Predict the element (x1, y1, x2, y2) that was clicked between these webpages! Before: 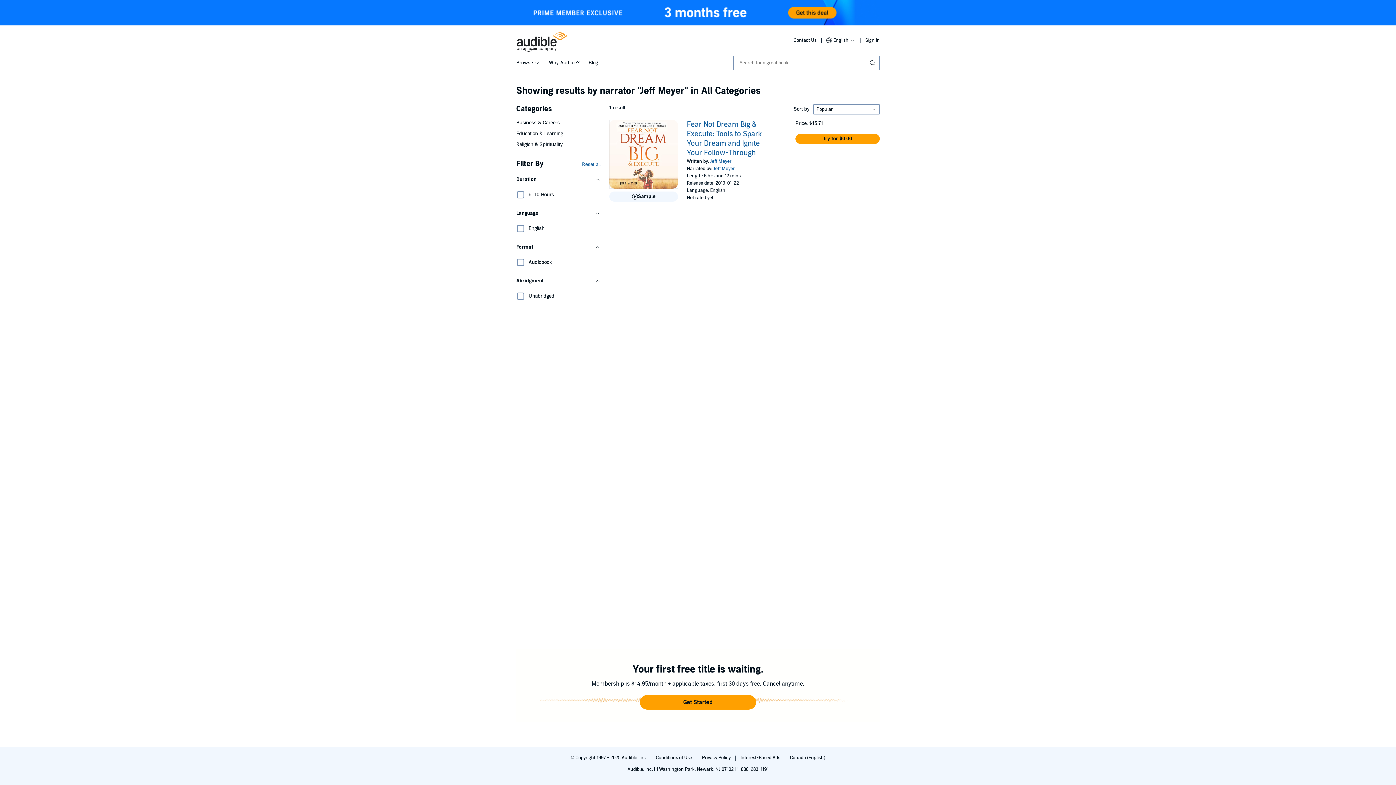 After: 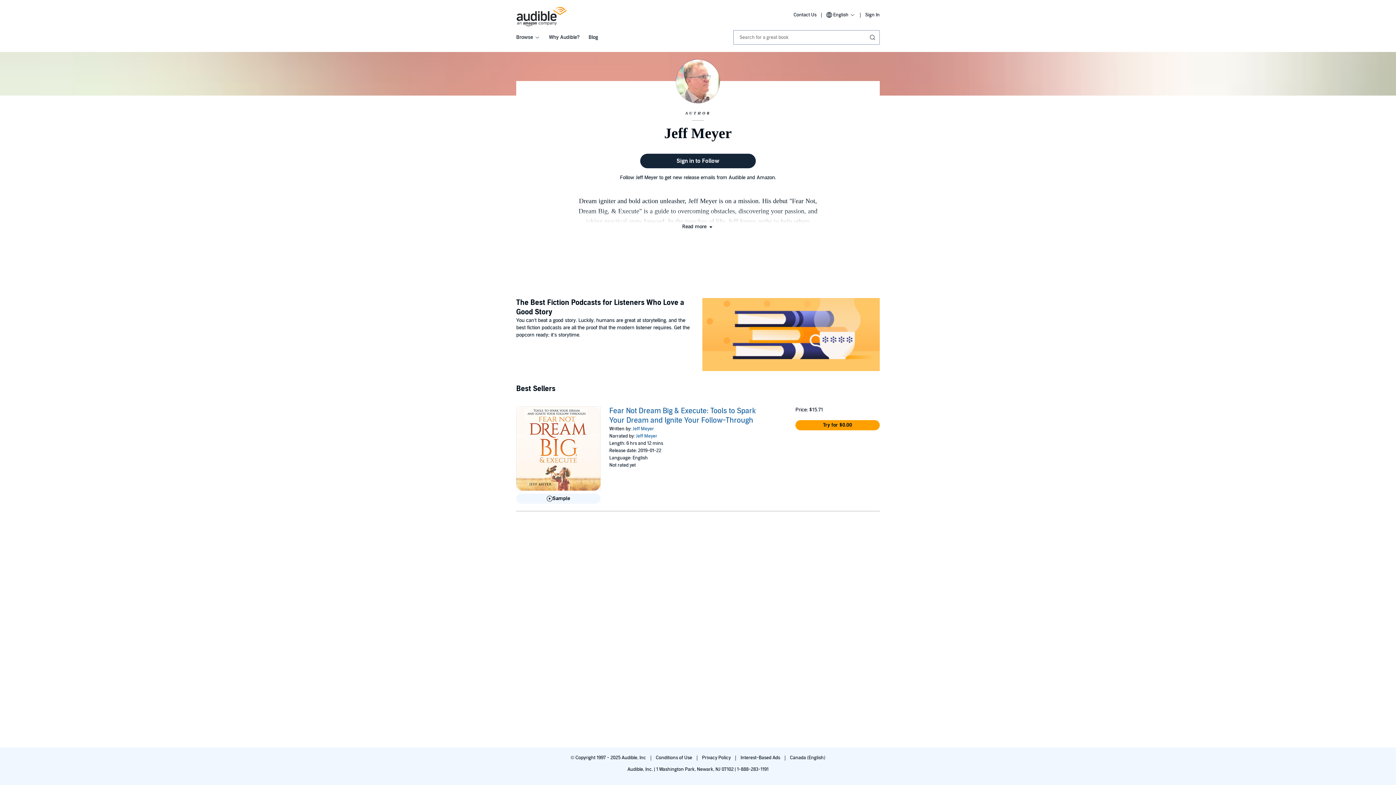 Action: label: Jeff Meyer bbox: (710, 158, 731, 164)